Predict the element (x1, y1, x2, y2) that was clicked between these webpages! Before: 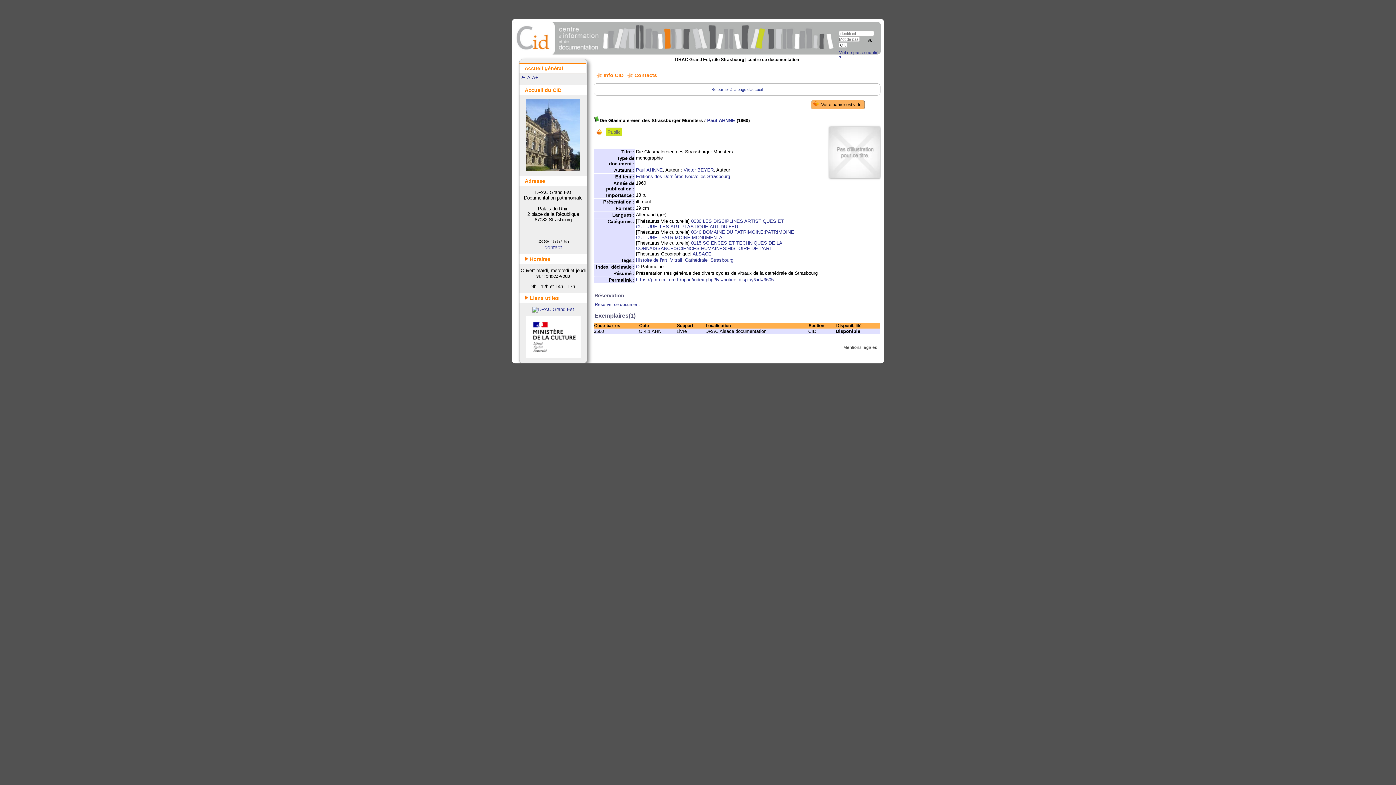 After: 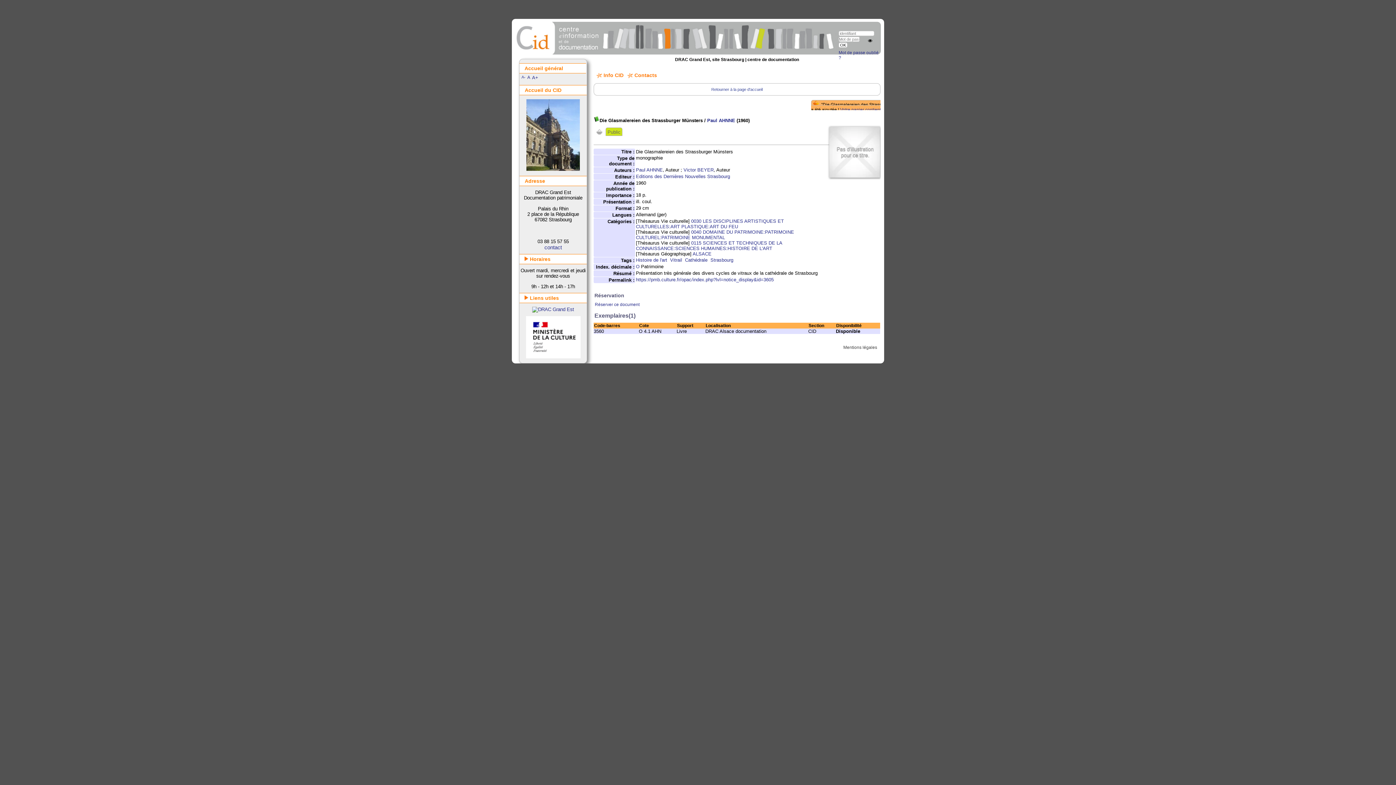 Action: bbox: (595, 127, 607, 136)